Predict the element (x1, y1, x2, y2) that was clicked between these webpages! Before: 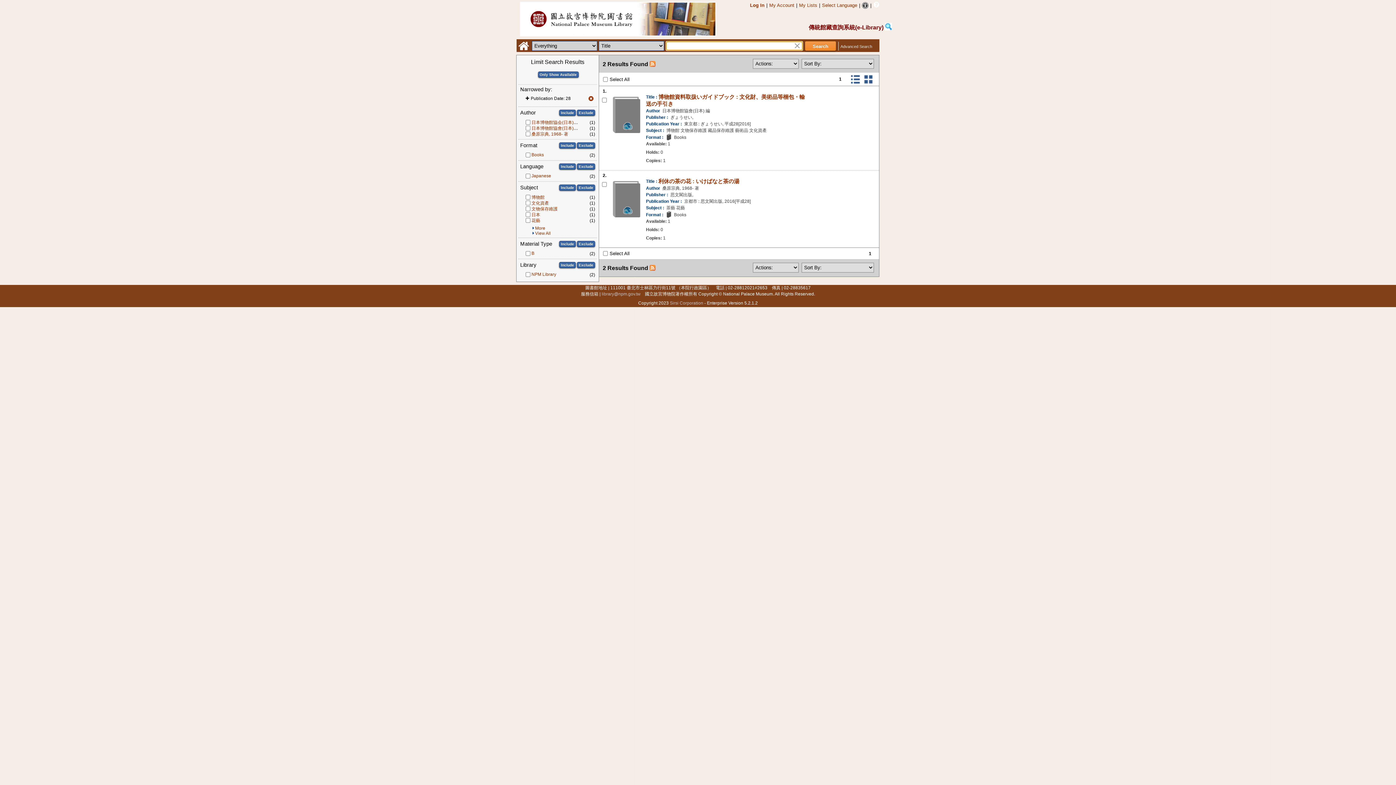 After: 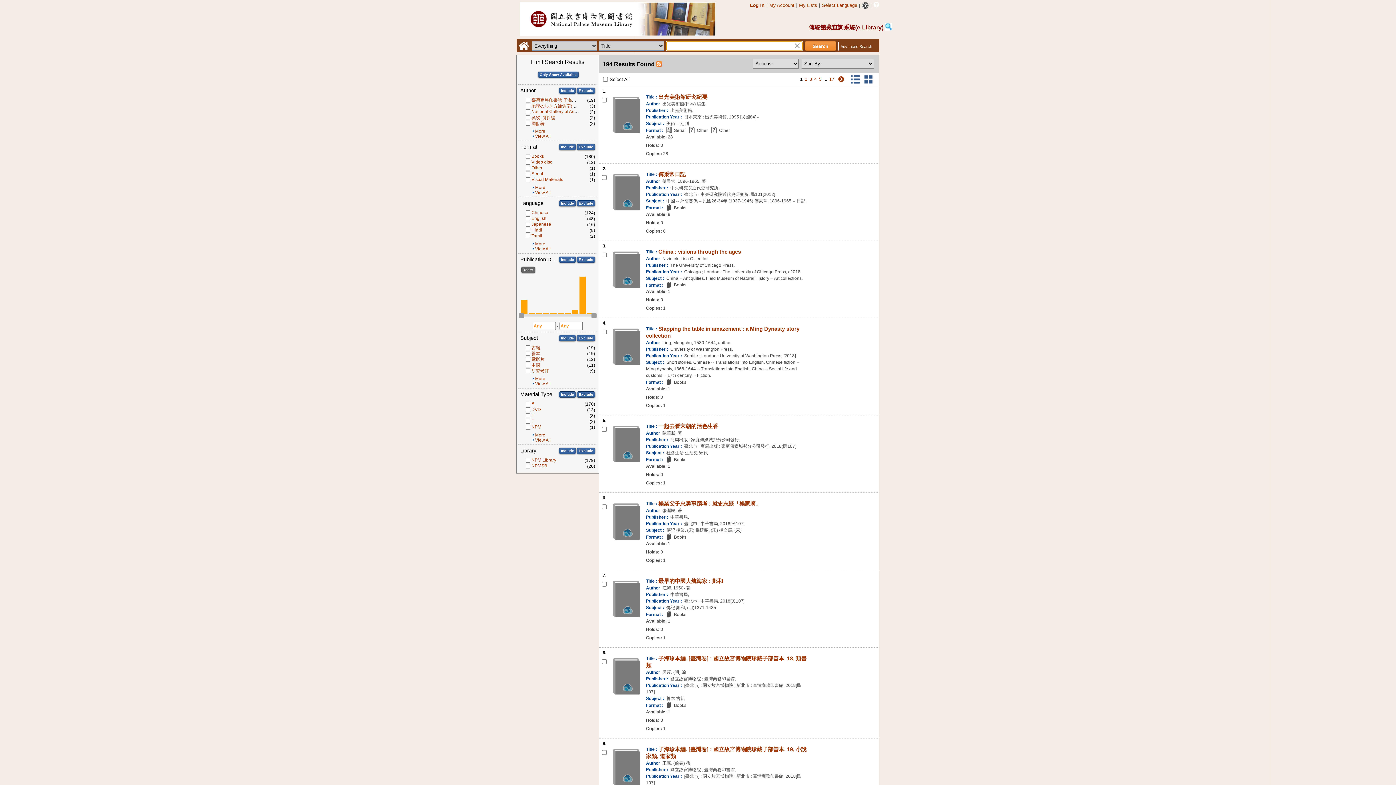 Action: bbox: (587, 94, 595, 102) label: Remove limit for results with Publication Date 28